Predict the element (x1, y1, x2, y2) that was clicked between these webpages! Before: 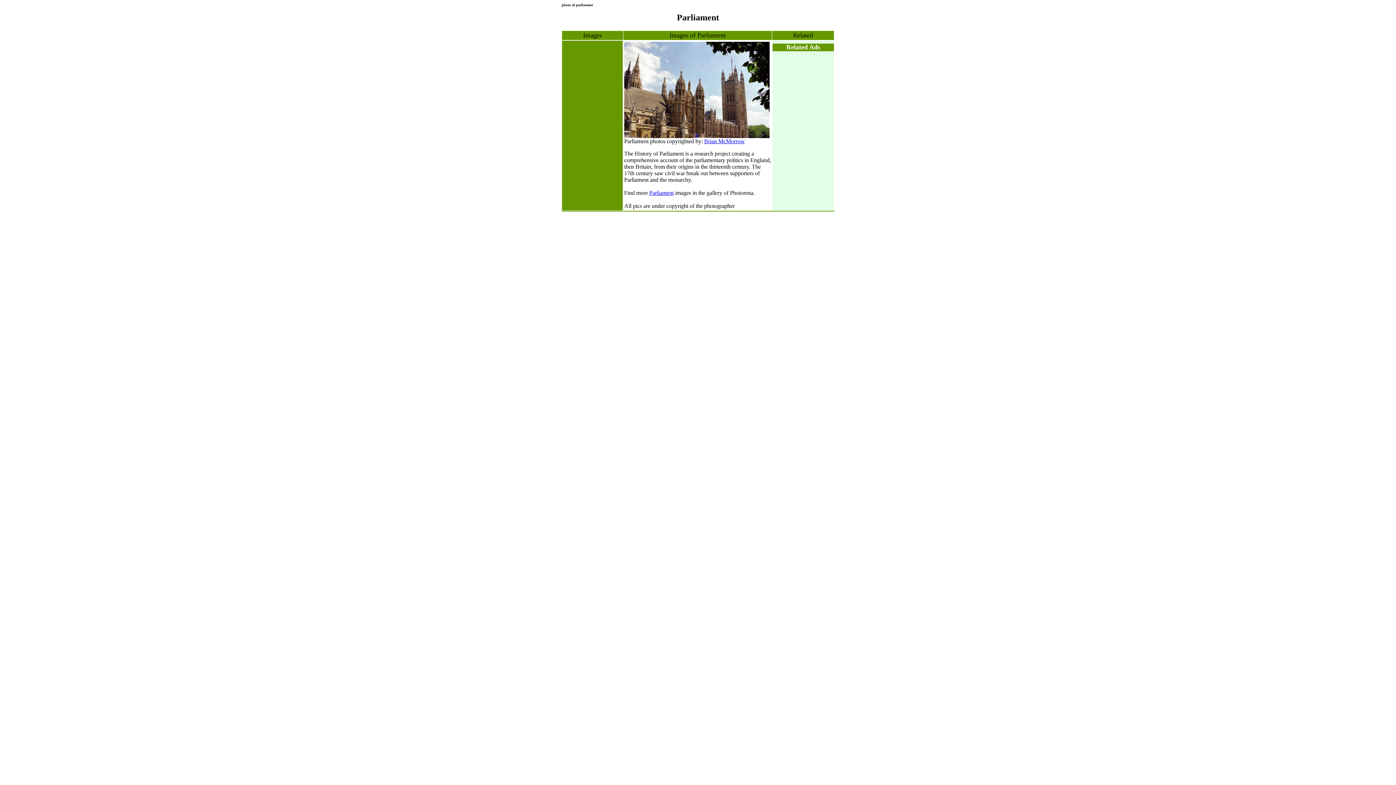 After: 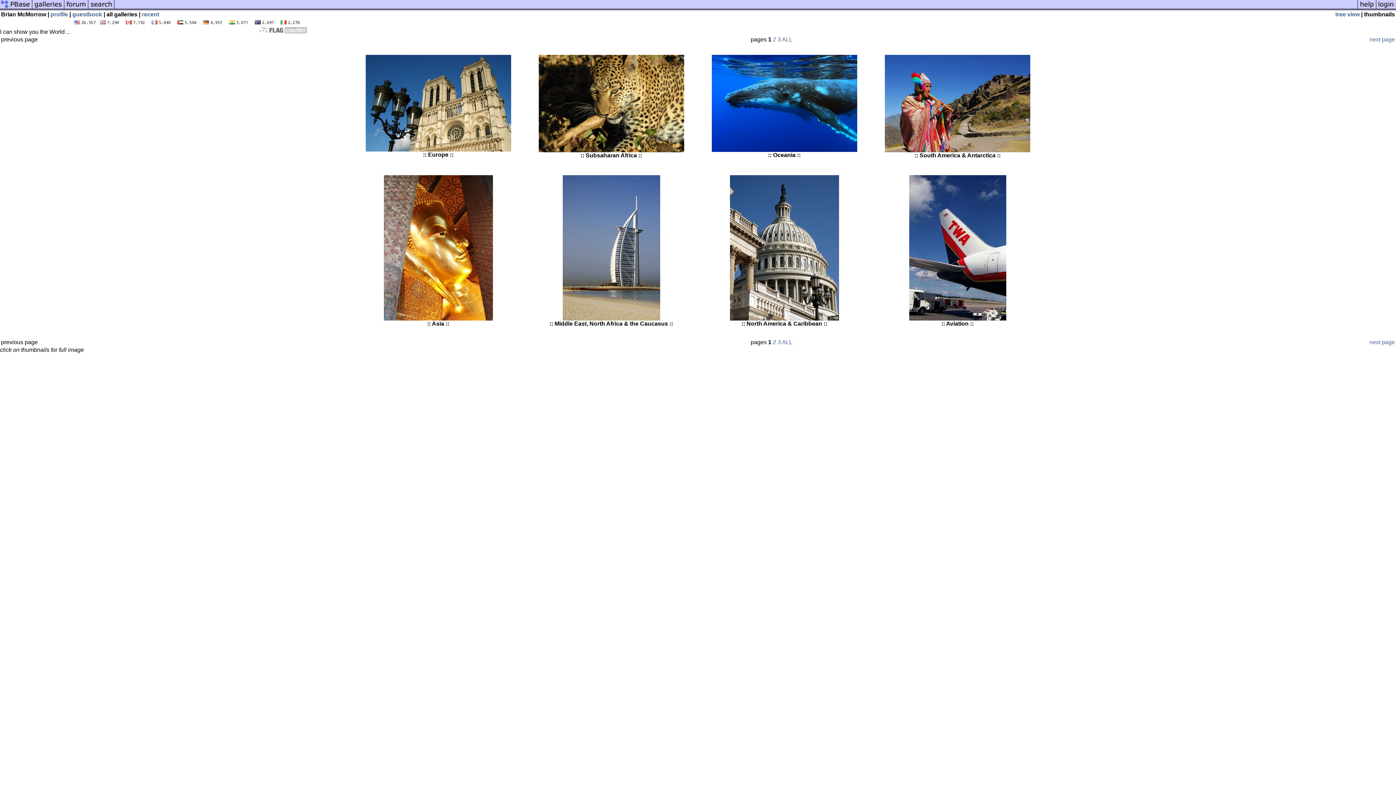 Action: label: Brian McMorrow bbox: (704, 138, 745, 144)